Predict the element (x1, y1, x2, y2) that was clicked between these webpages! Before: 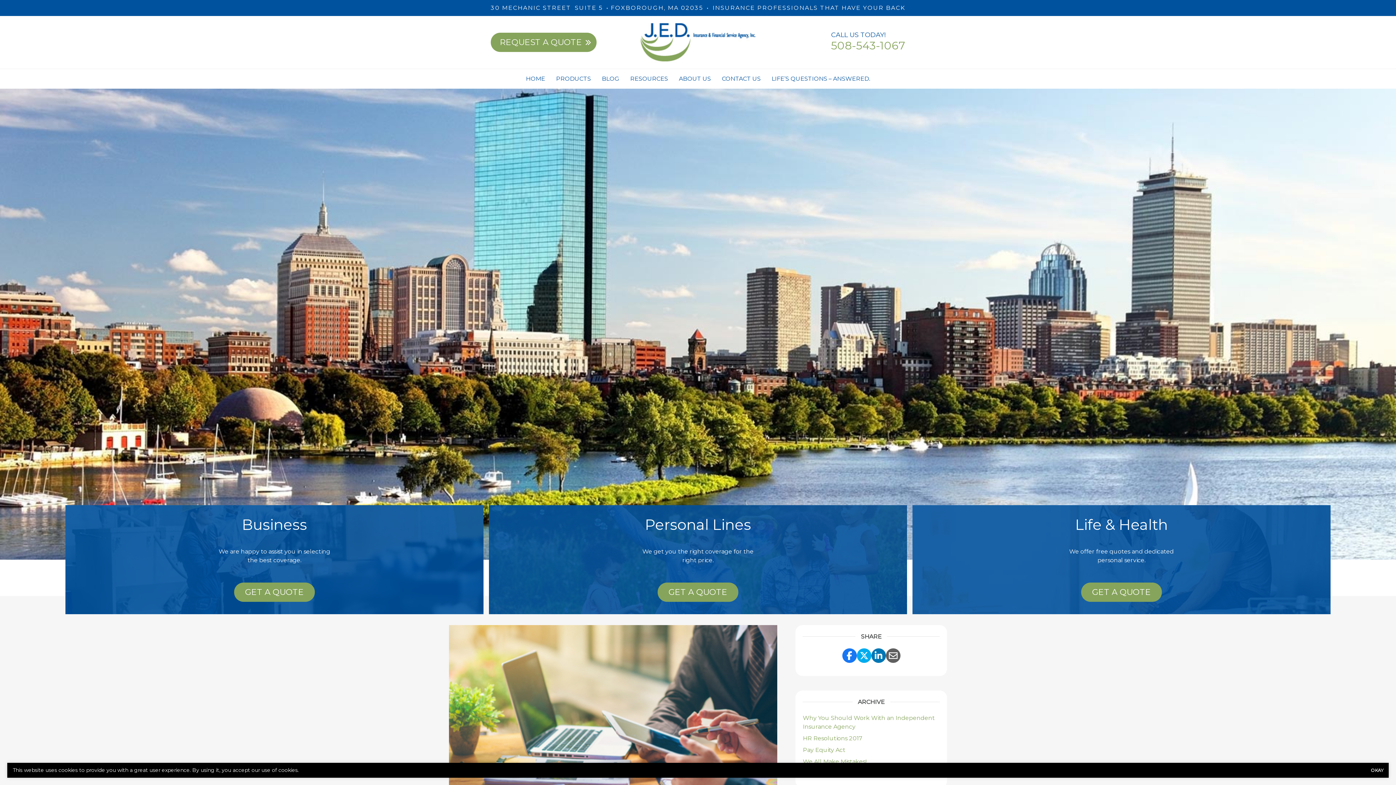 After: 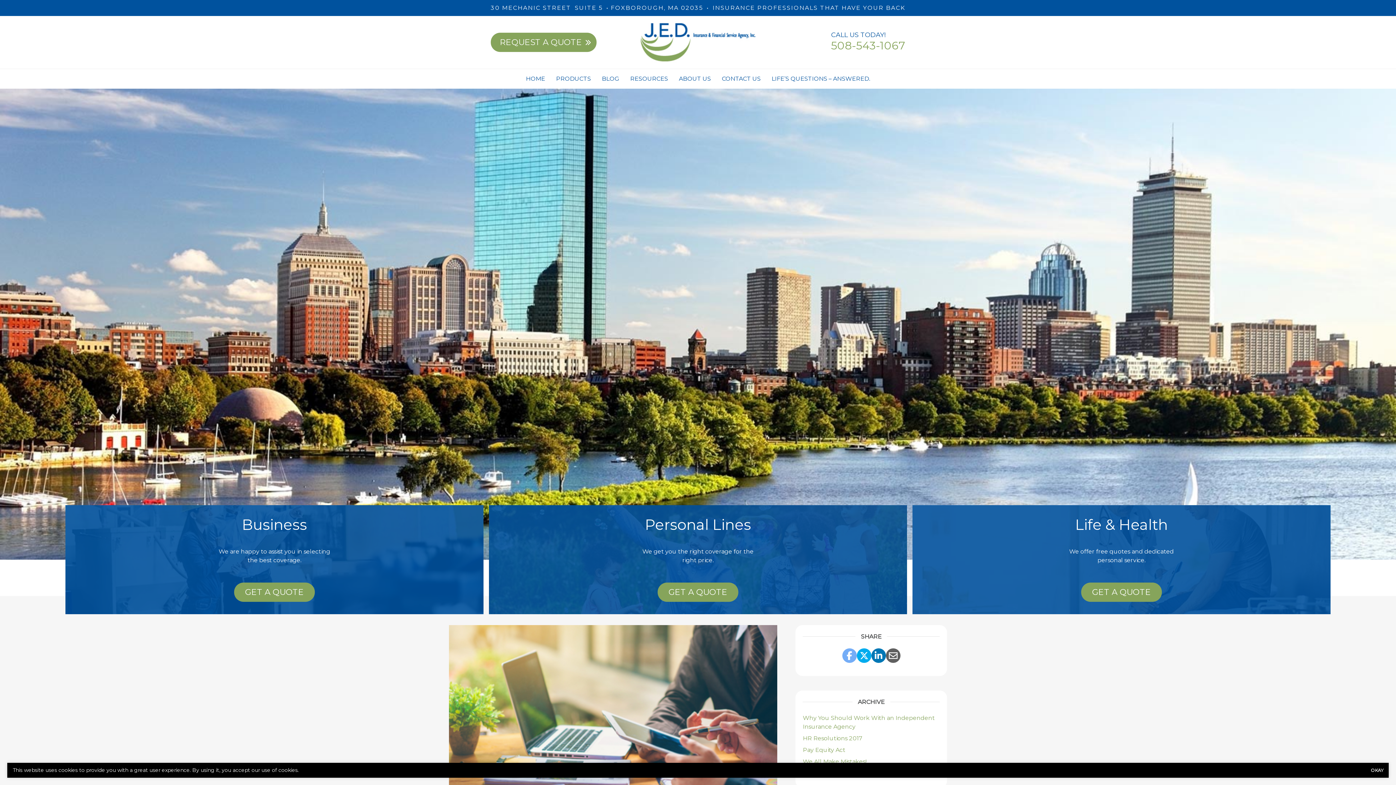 Action: bbox: (842, 648, 856, 663) label: Share Link to Facebook